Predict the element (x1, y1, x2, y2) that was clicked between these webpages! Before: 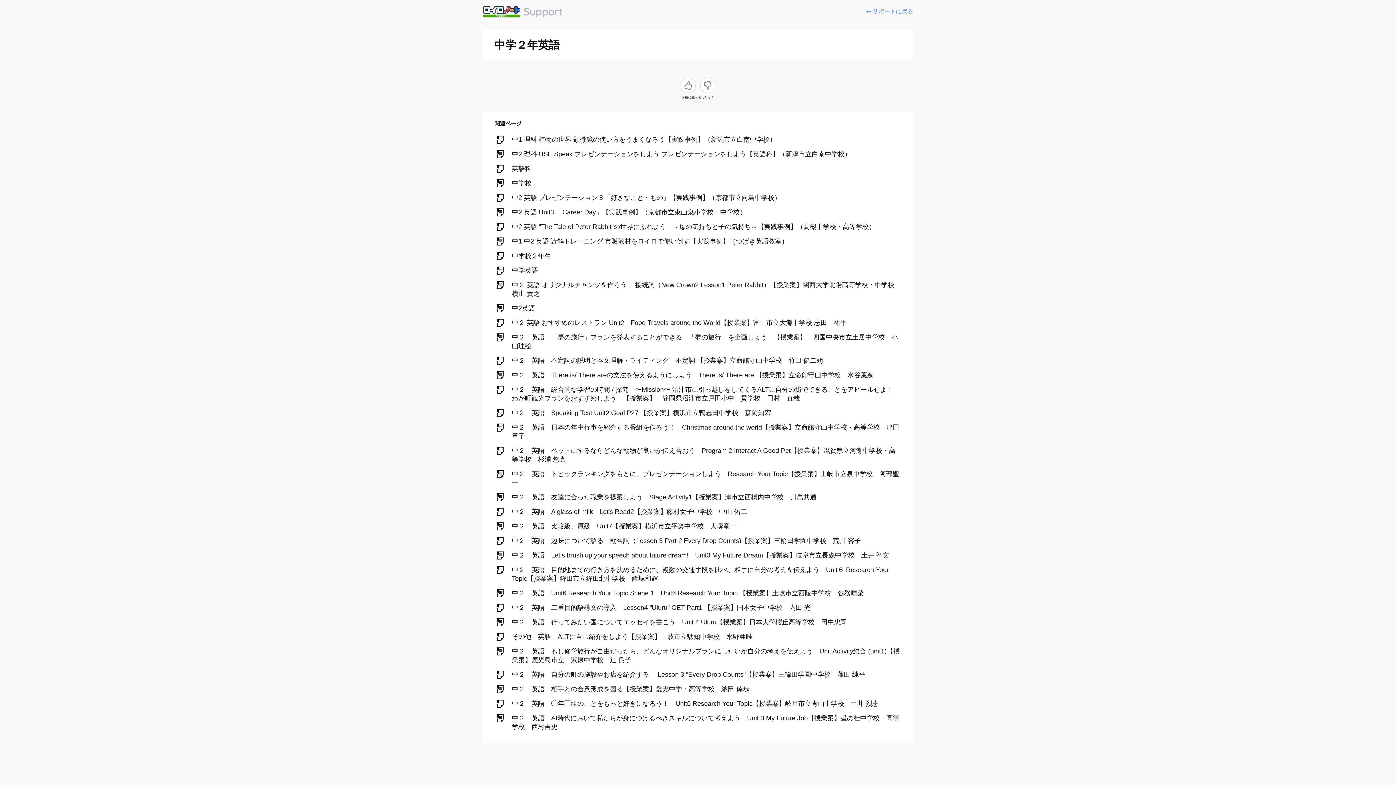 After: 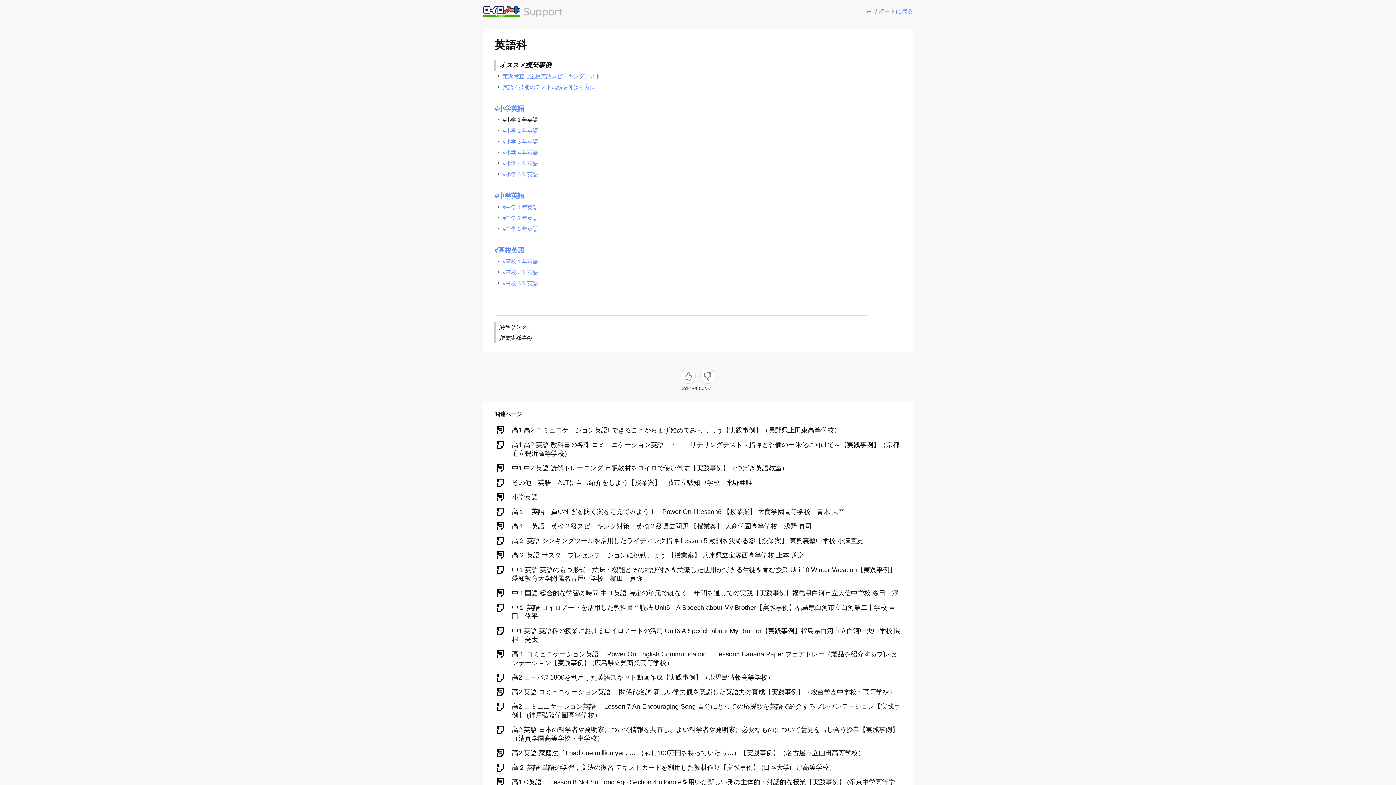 Action: label: 英語科 bbox: (494, 161, 901, 176)